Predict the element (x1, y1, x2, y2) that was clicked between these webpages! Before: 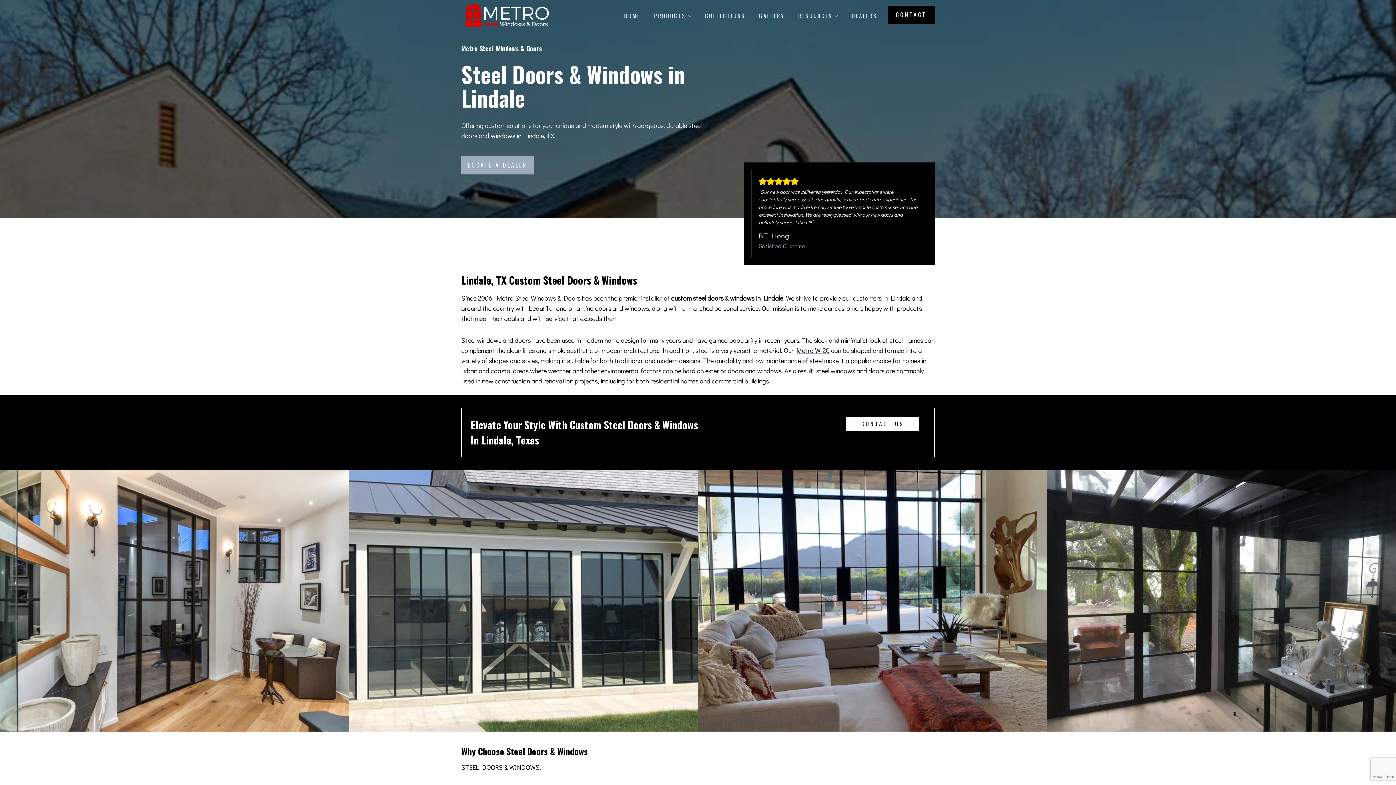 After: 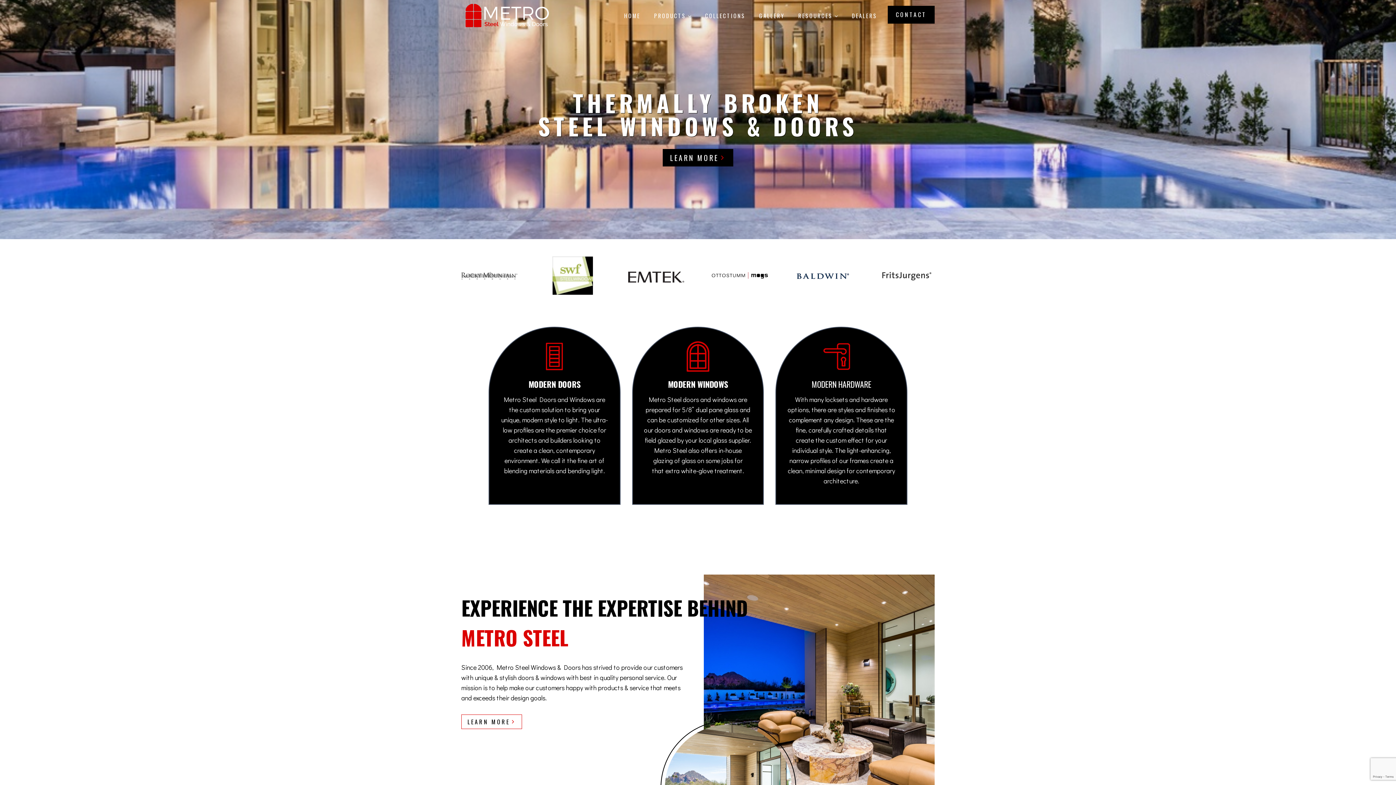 Action: bbox: (461, 0, 552, 31)